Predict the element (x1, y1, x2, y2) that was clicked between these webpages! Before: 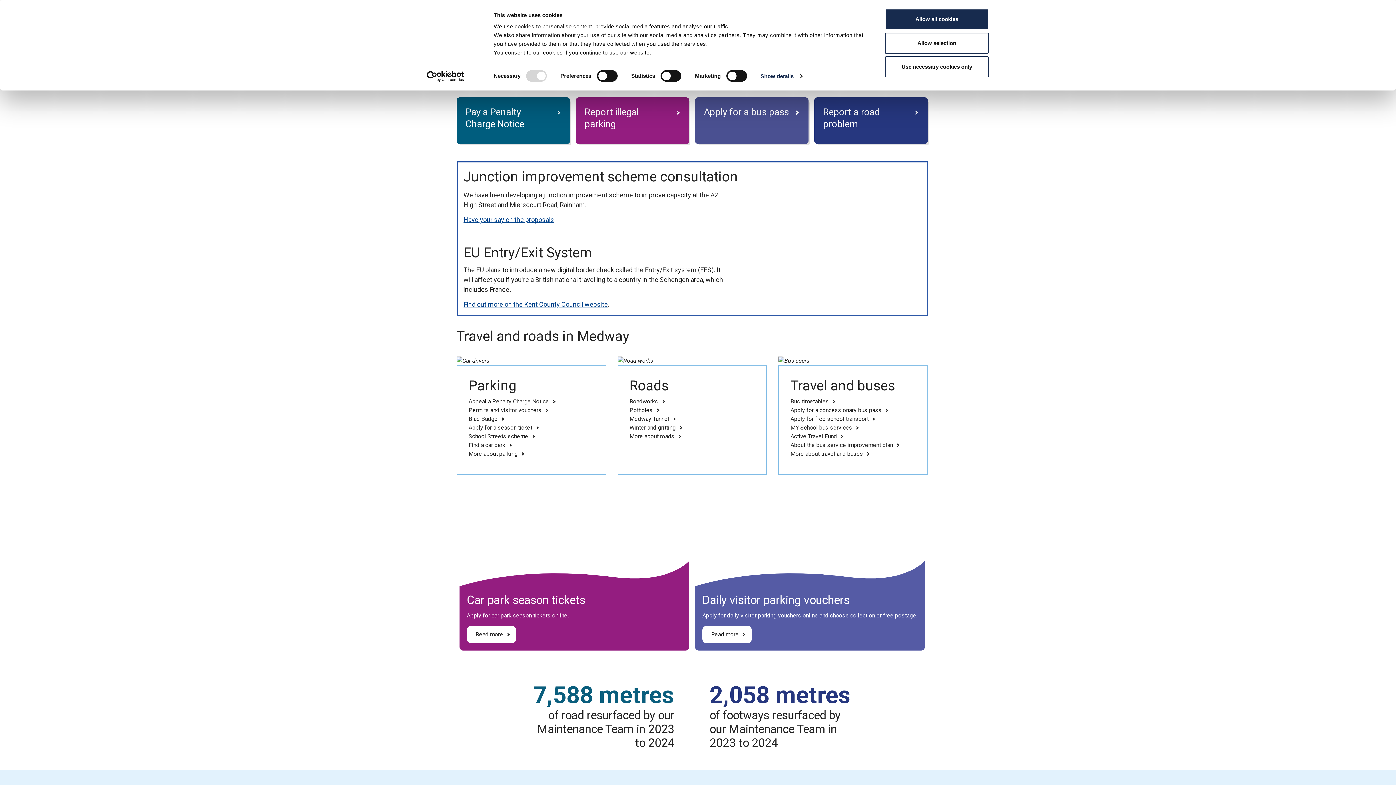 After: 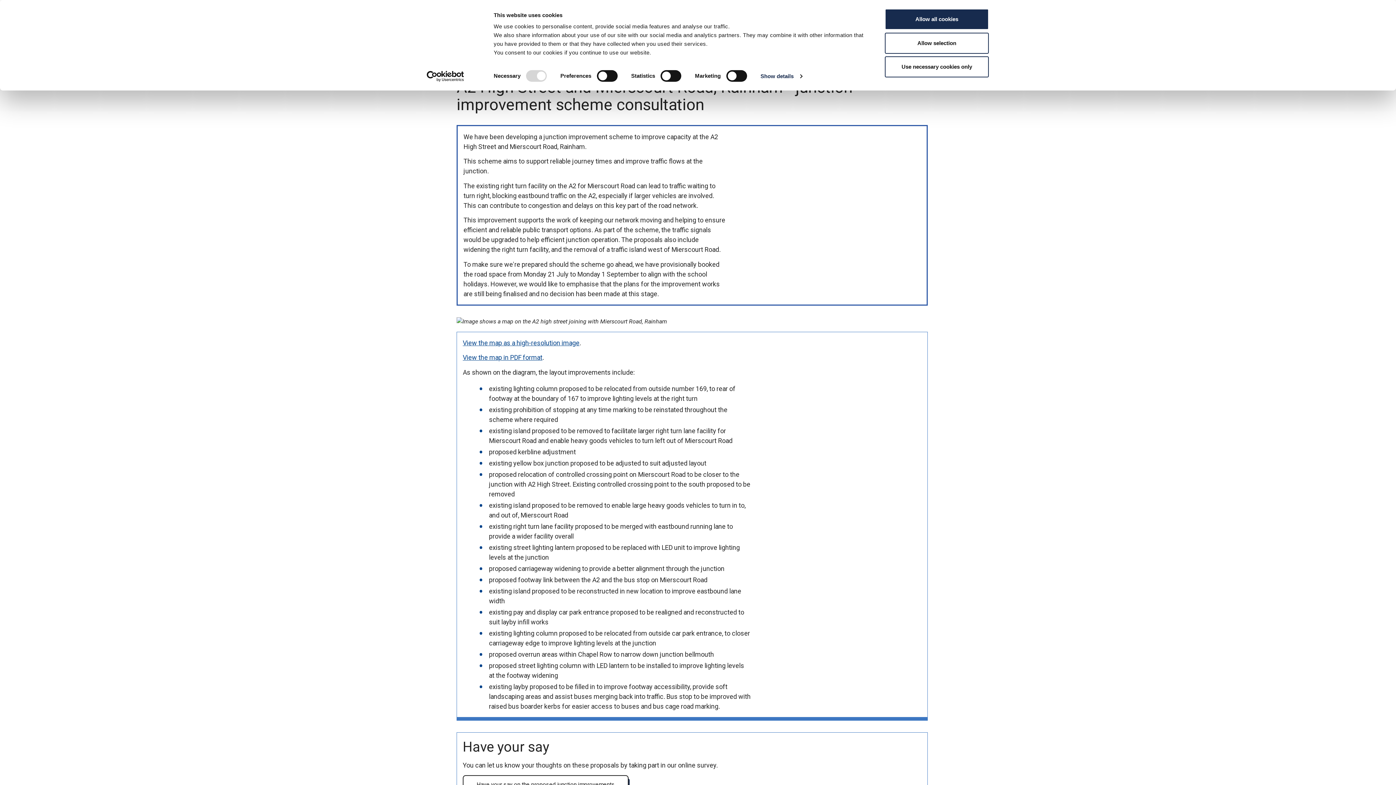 Action: bbox: (463, 215, 554, 224) label: Have your say on the proposals